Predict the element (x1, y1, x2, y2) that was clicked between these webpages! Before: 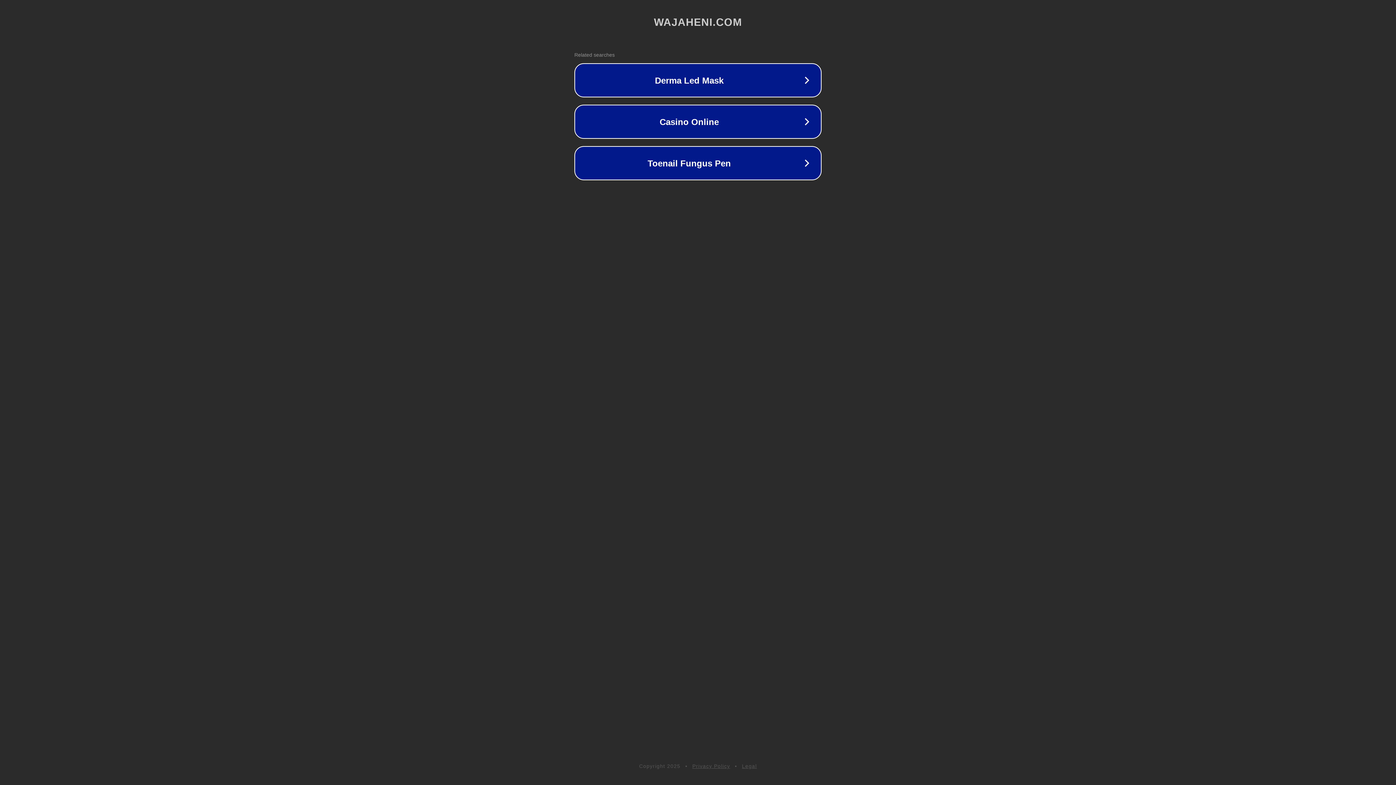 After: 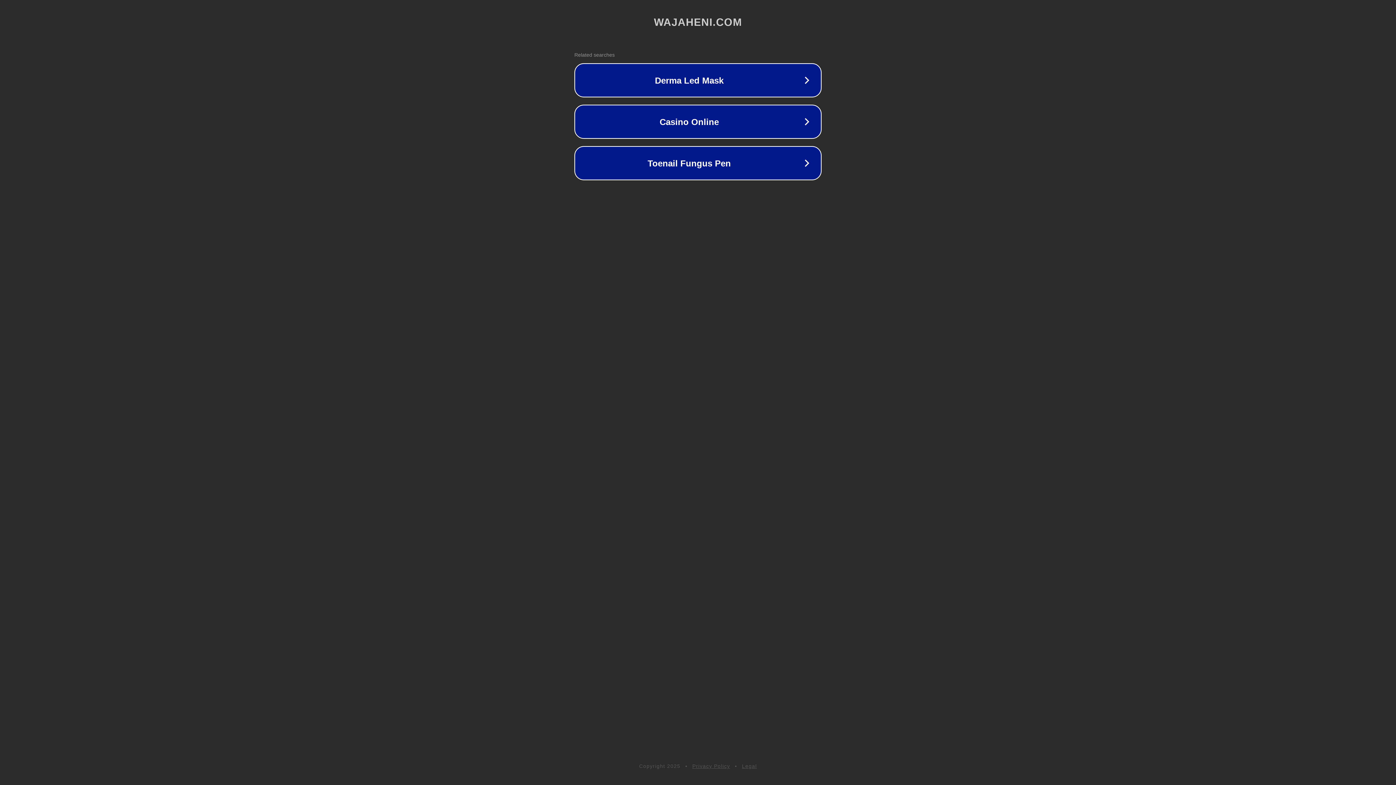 Action: bbox: (692, 763, 730, 769) label: Privacy Policy